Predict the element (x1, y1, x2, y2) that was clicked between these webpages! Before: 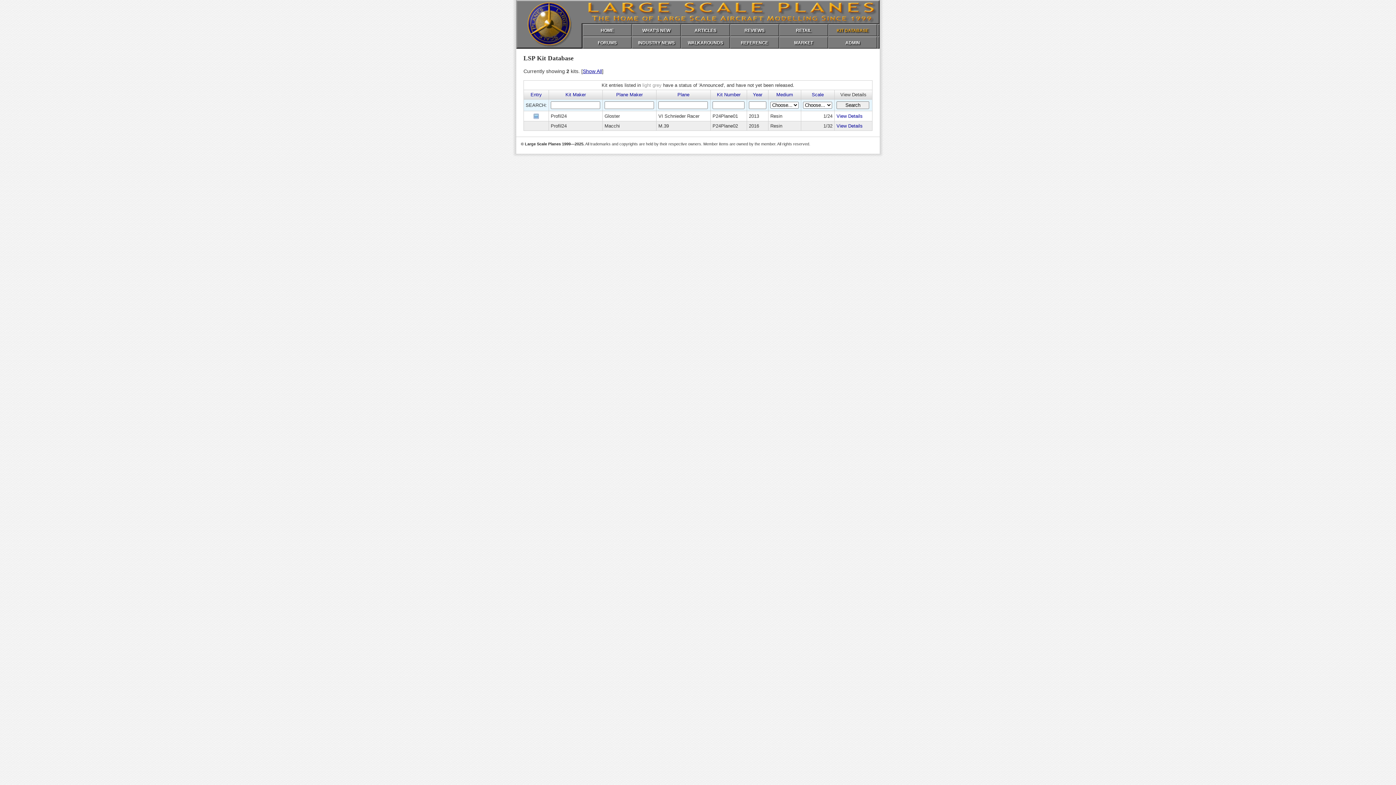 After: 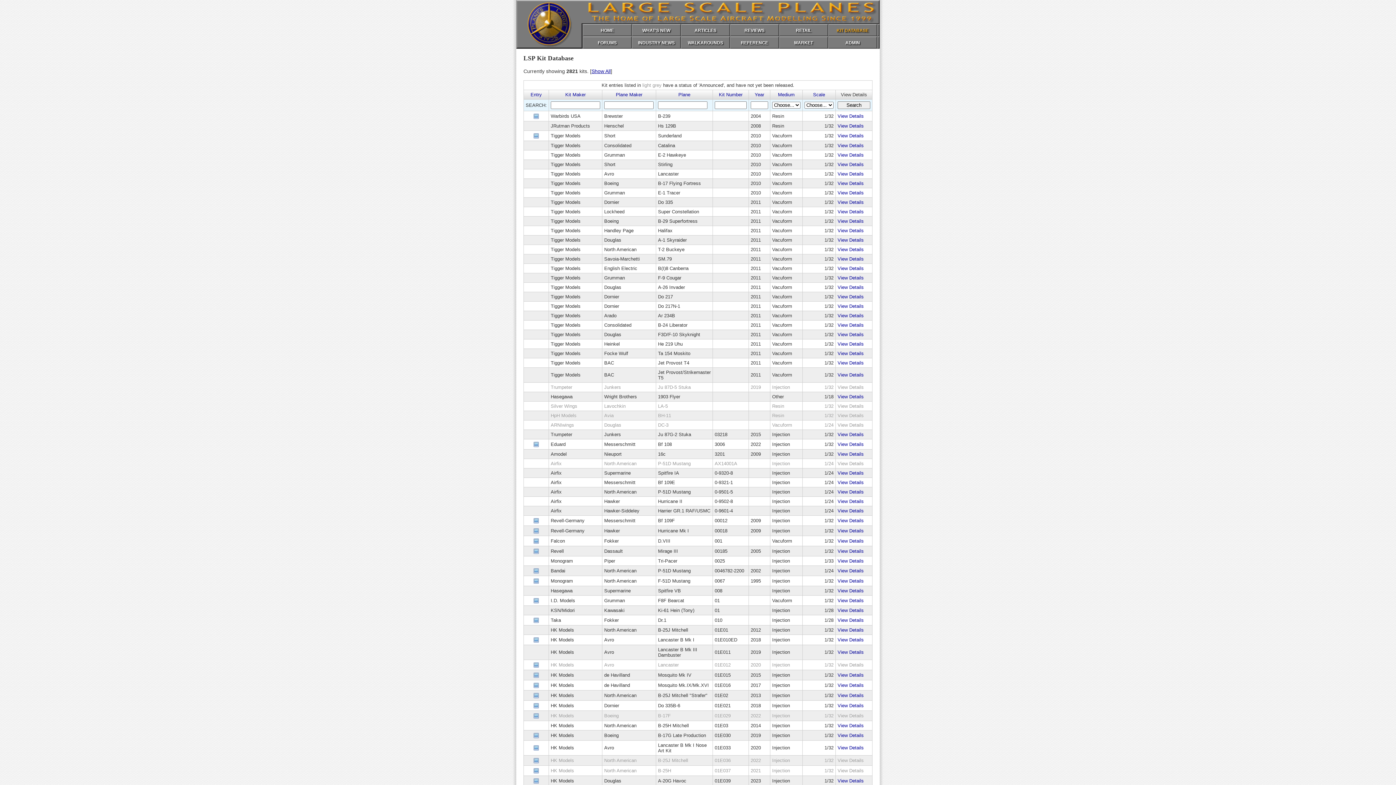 Action: bbox: (710, 90, 746, 99) label: Kit Number